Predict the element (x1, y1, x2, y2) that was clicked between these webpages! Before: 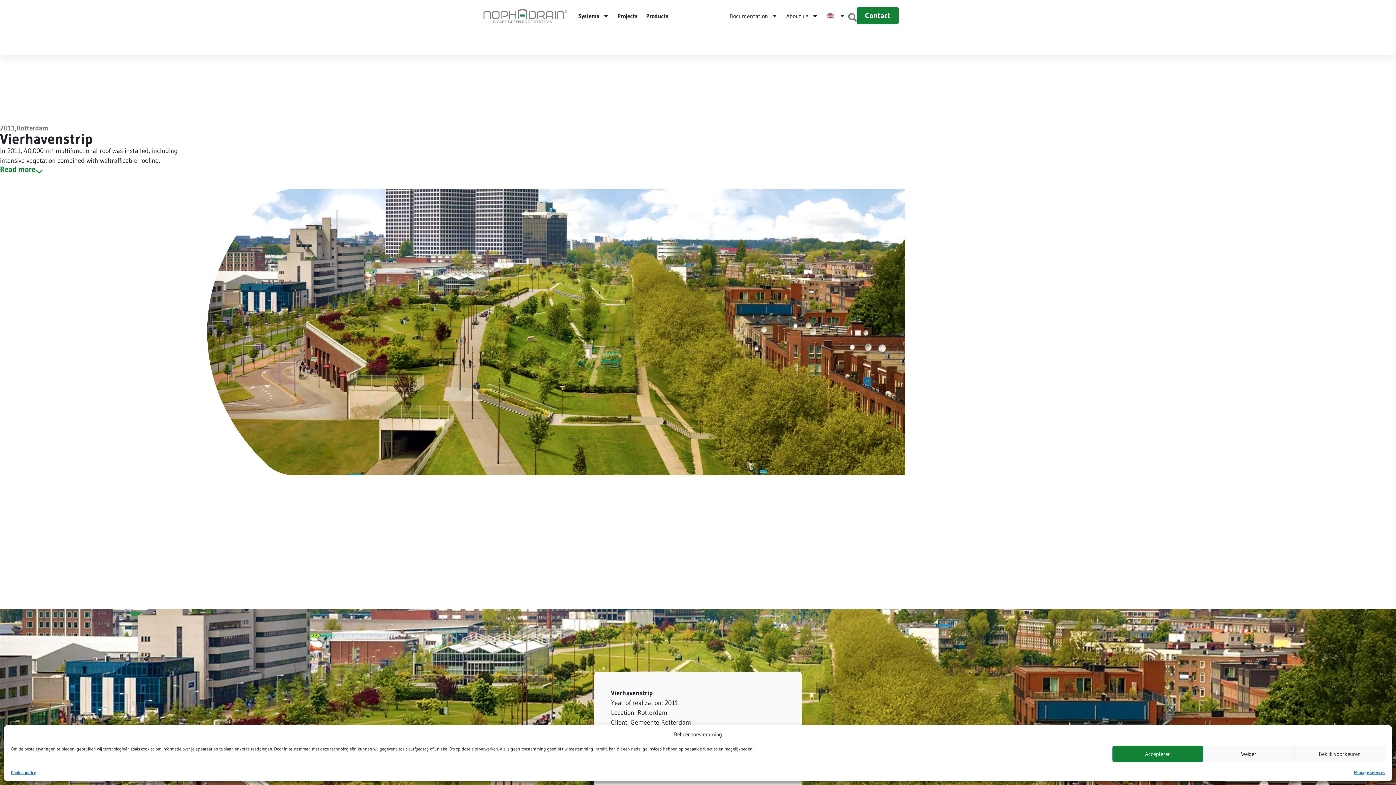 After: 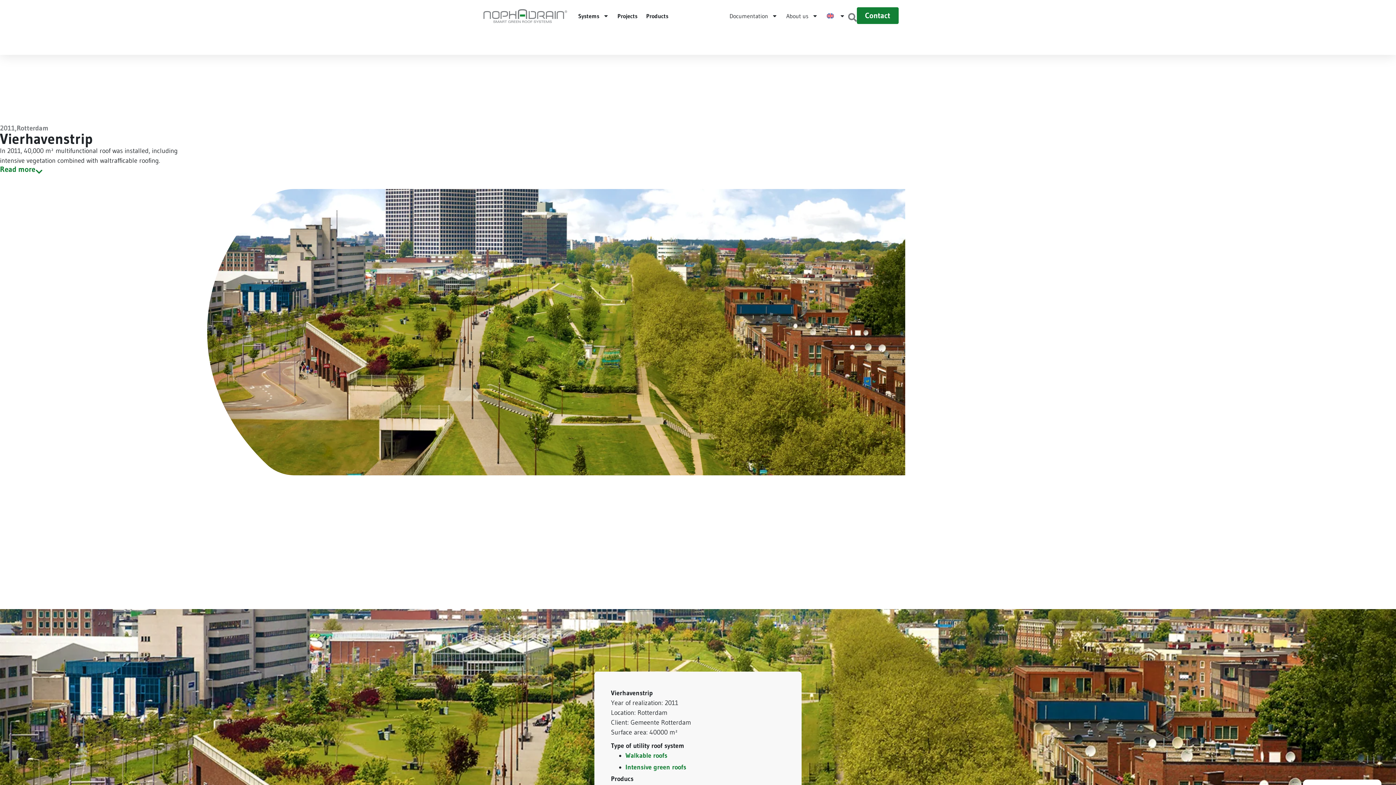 Action: label: Weiger bbox: (1203, 746, 1294, 762)